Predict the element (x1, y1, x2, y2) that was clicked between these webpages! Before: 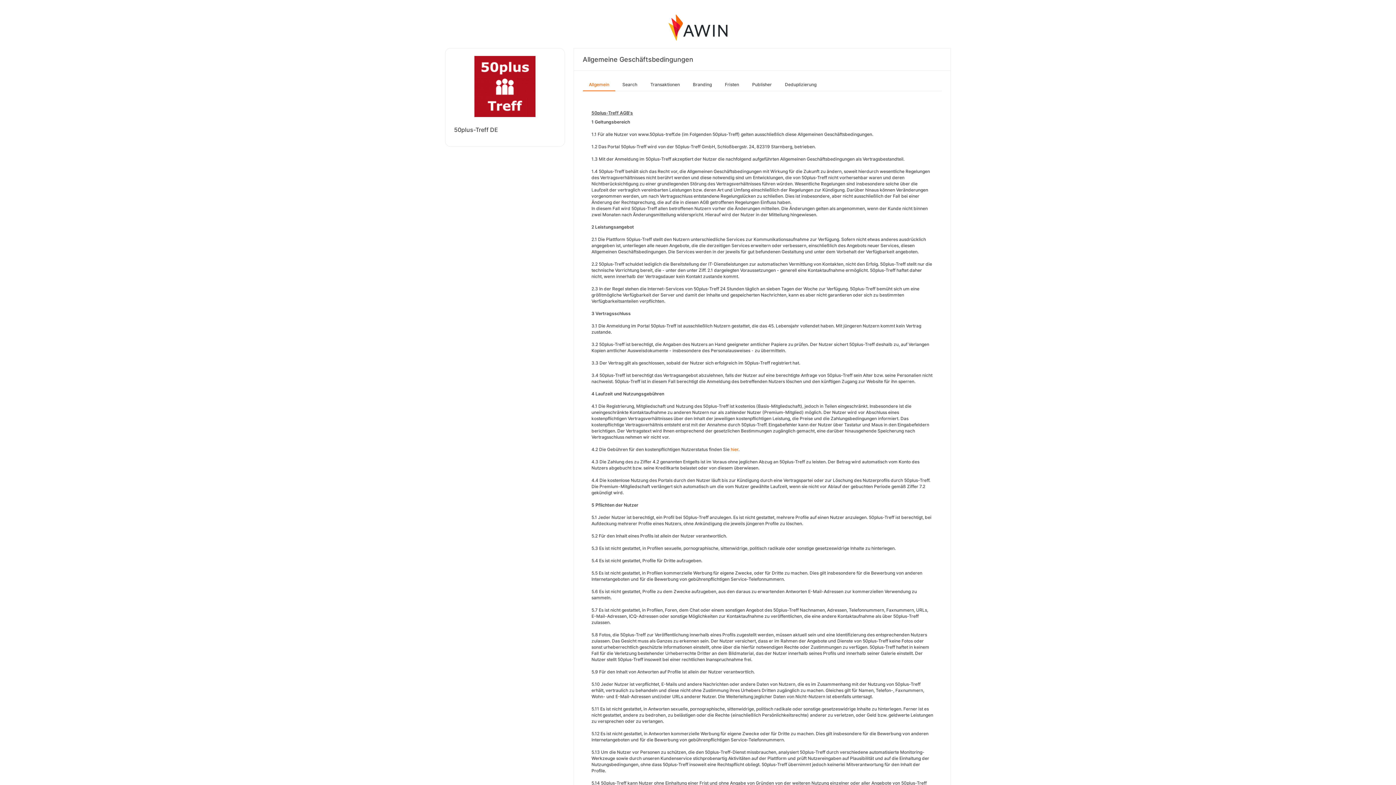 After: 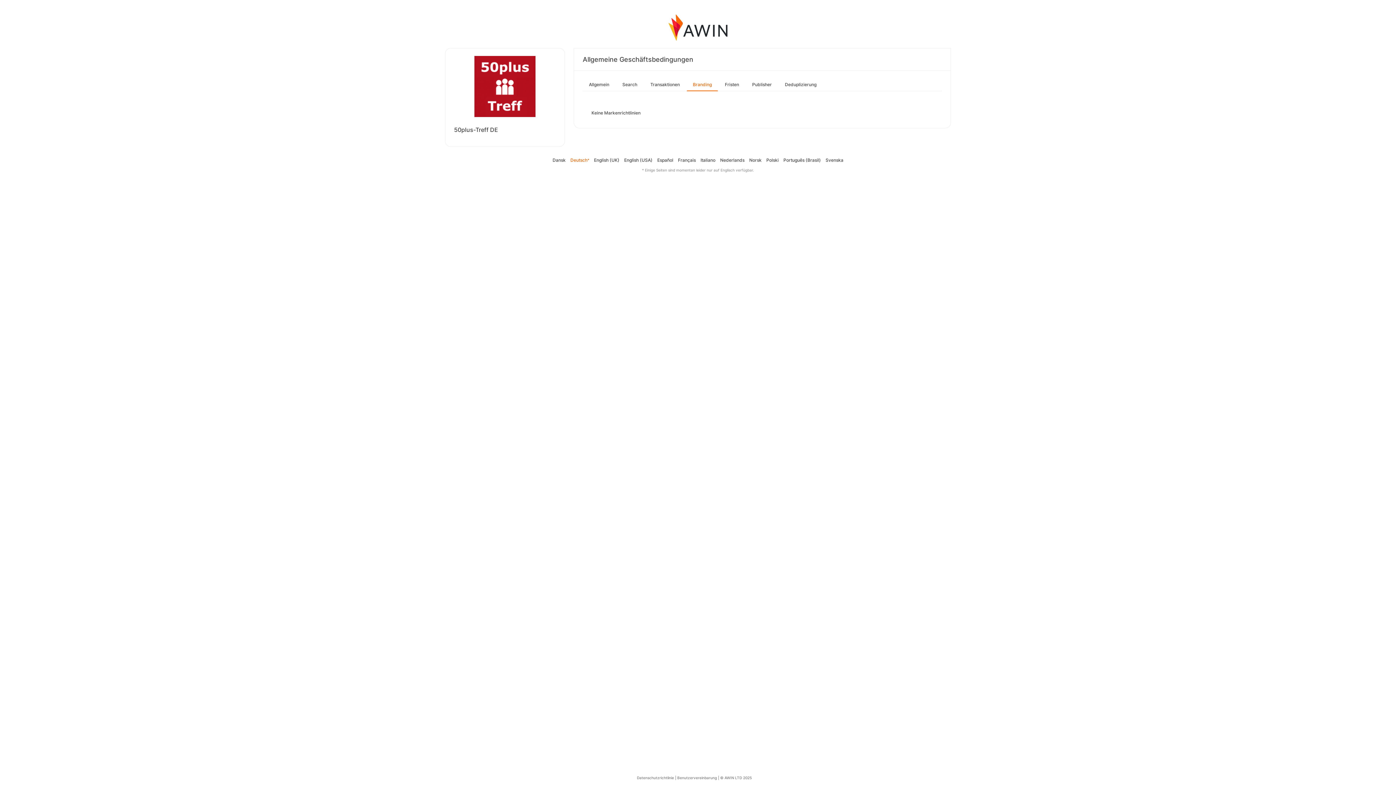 Action: label: Branding bbox: (686, 78, 718, 90)